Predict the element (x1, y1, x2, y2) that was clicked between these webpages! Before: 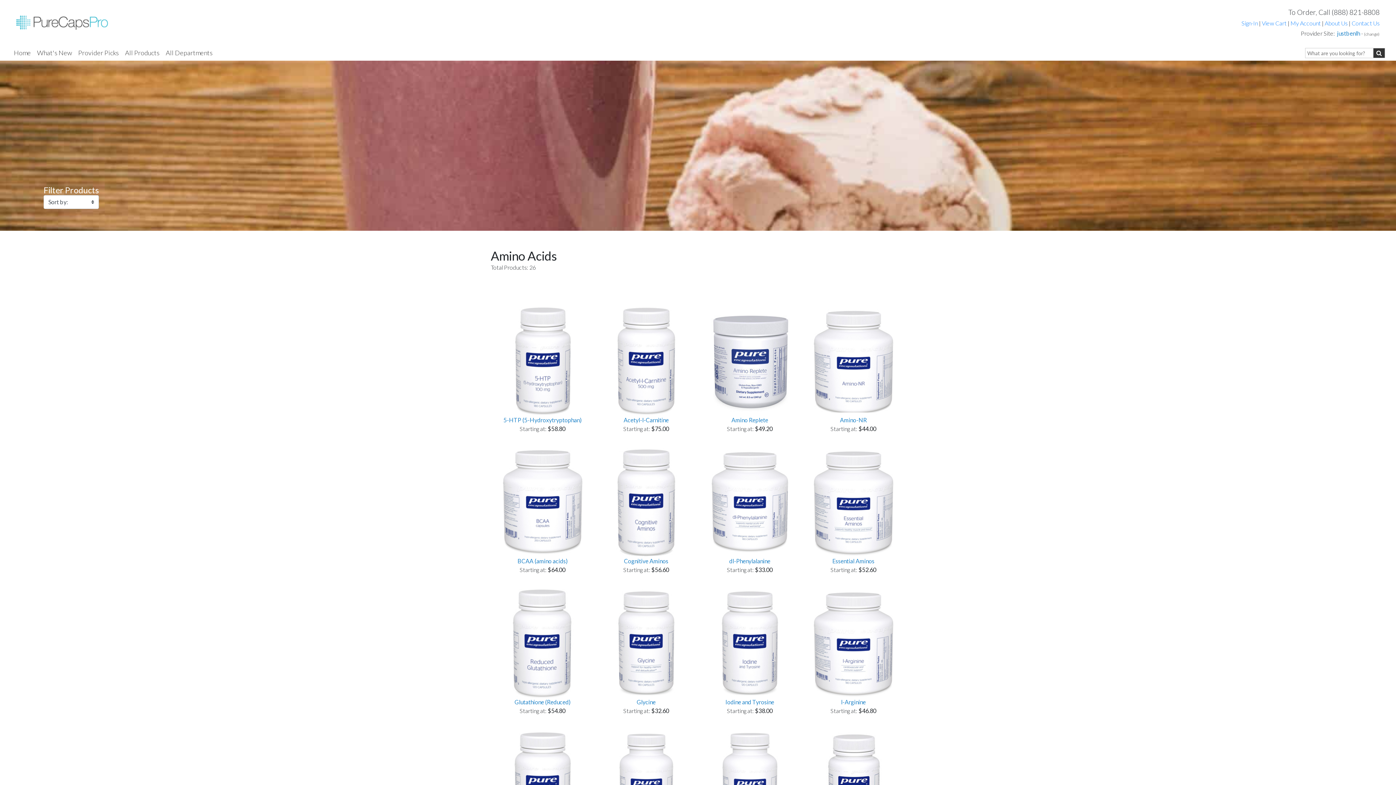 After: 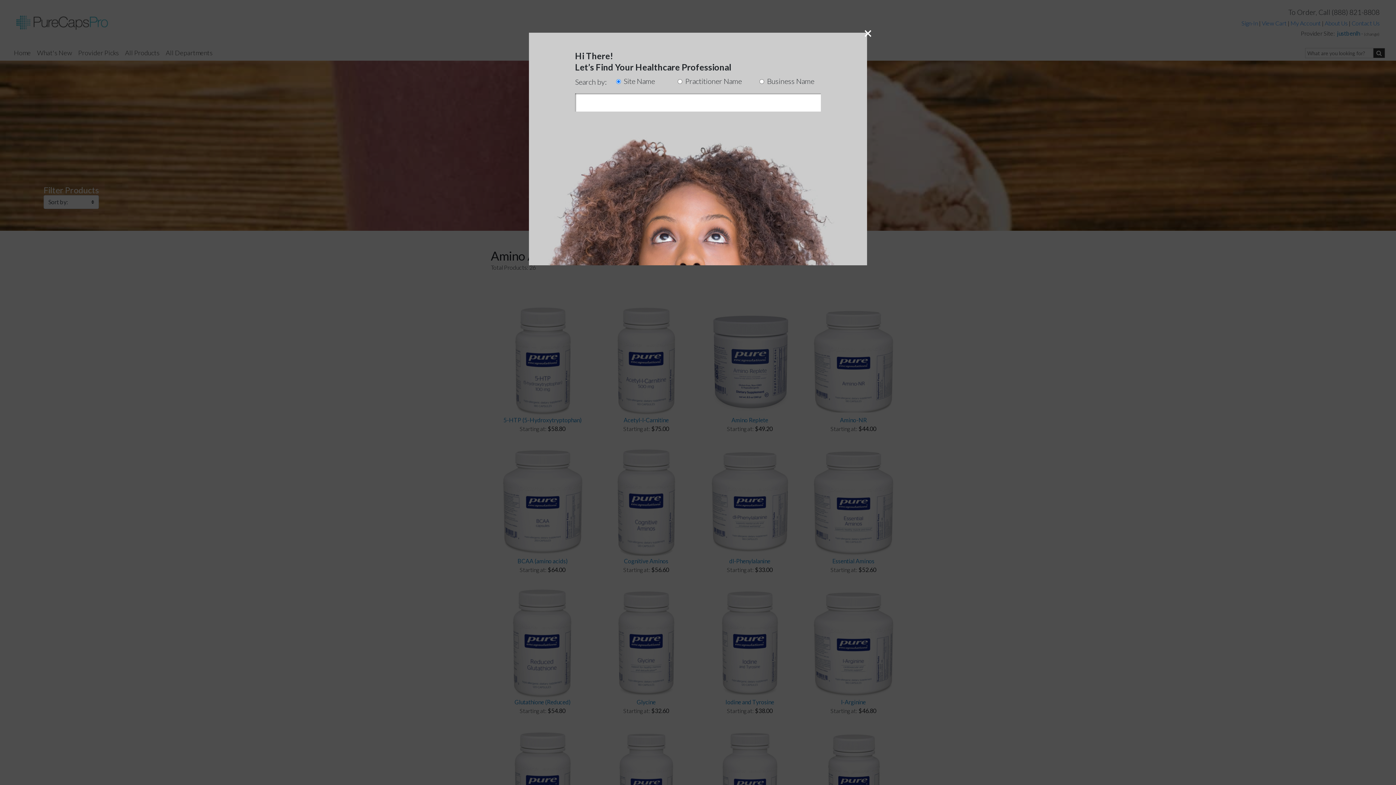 Action: bbox: (1364, 31, 1380, 36) label: (change)